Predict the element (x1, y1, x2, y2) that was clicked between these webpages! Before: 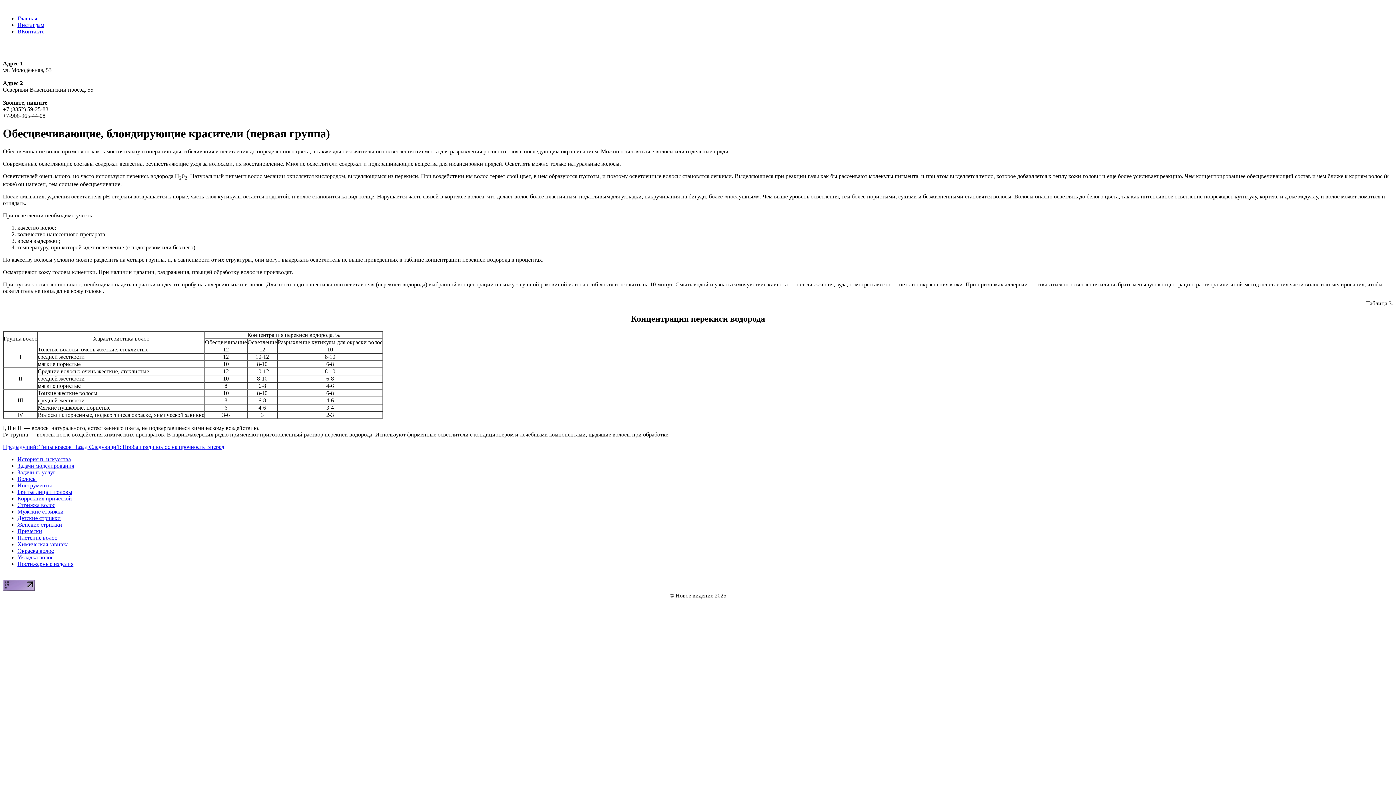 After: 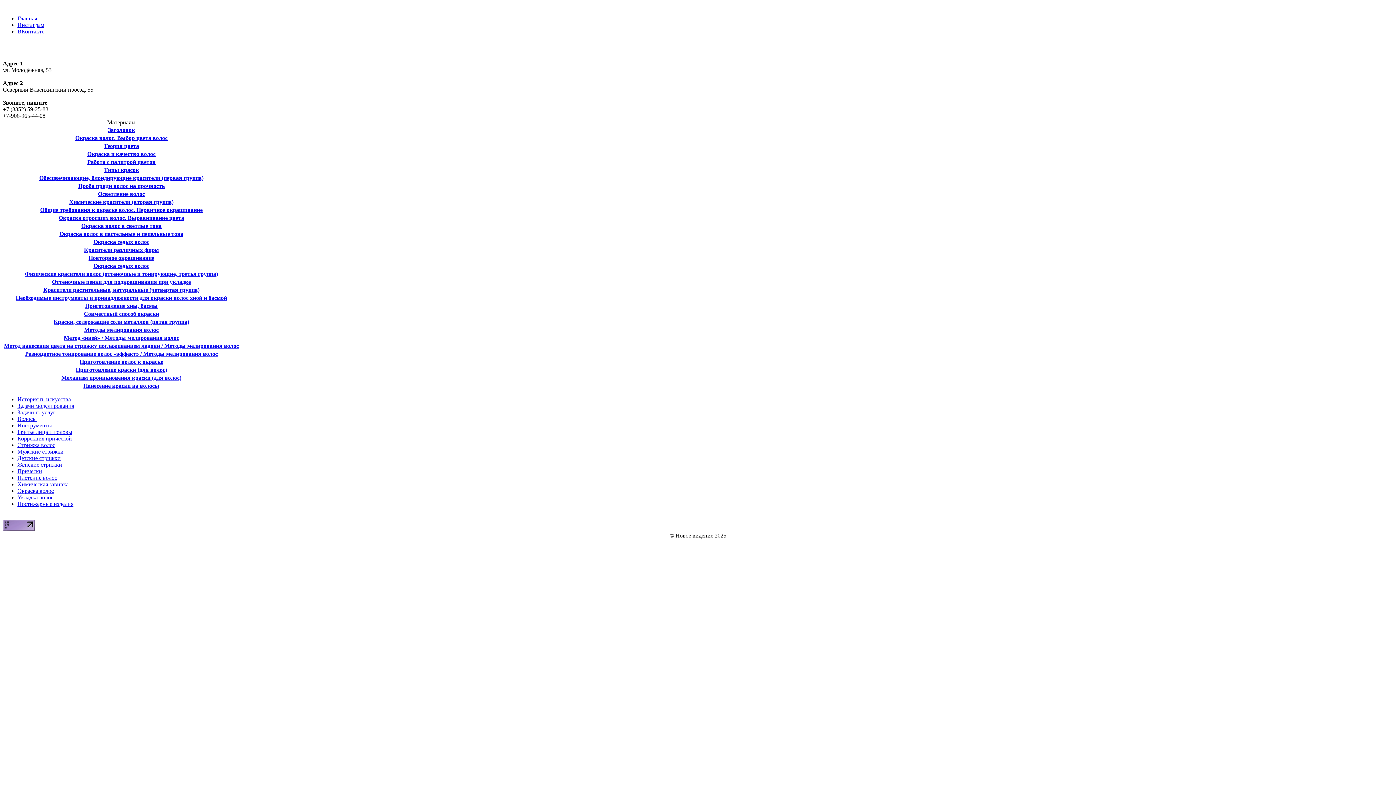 Action: label: Окраска волос bbox: (17, 547, 53, 554)